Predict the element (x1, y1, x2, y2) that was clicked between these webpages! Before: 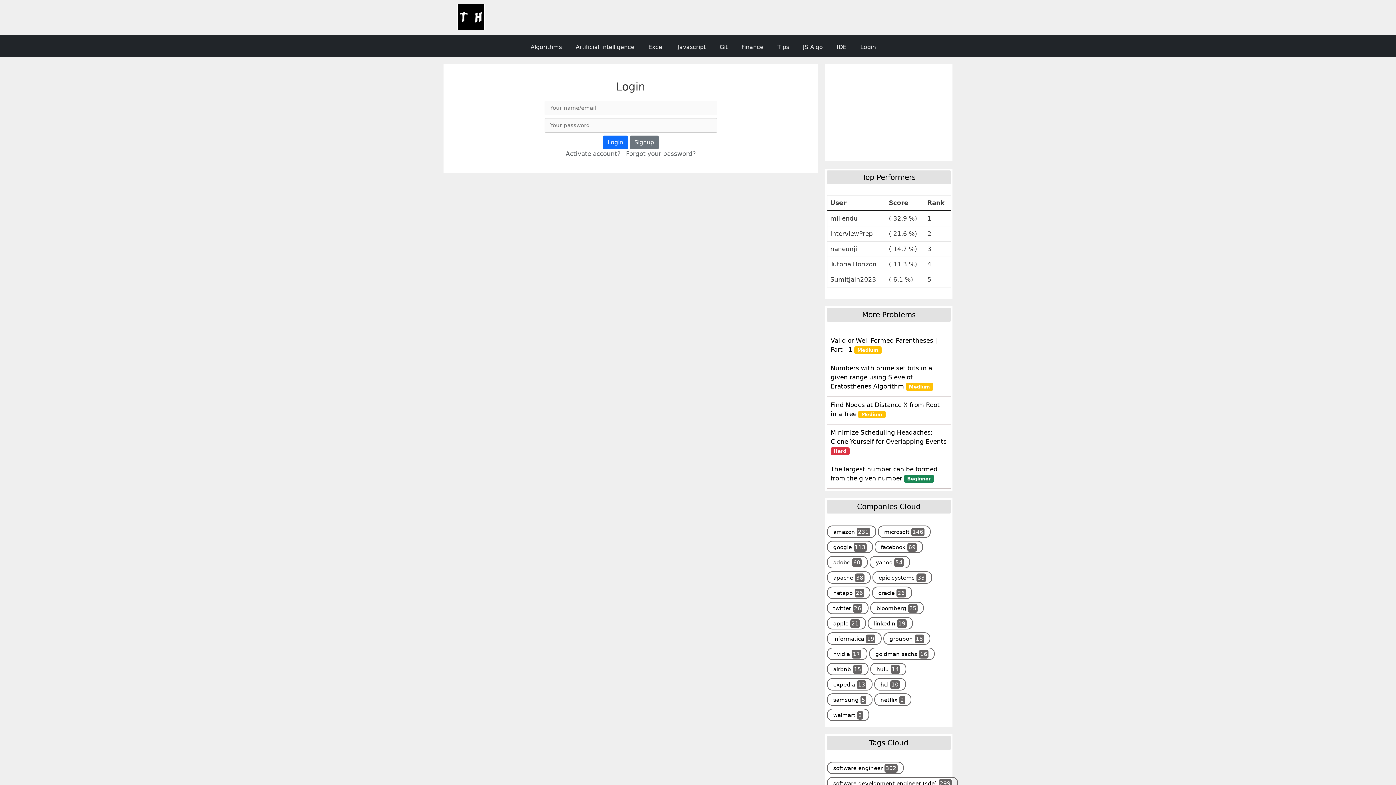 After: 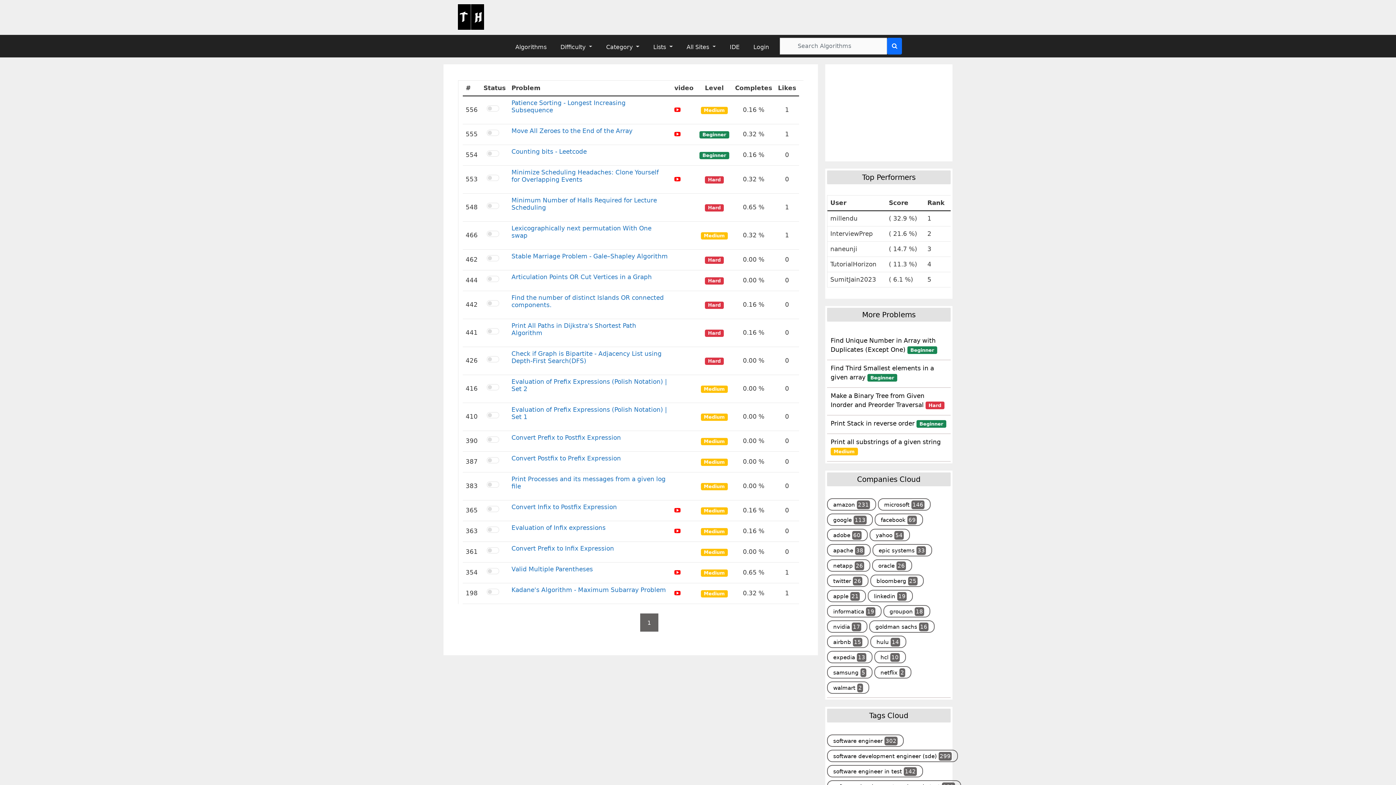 Action: label: apple 21 bbox: (829, 616, 863, 631)